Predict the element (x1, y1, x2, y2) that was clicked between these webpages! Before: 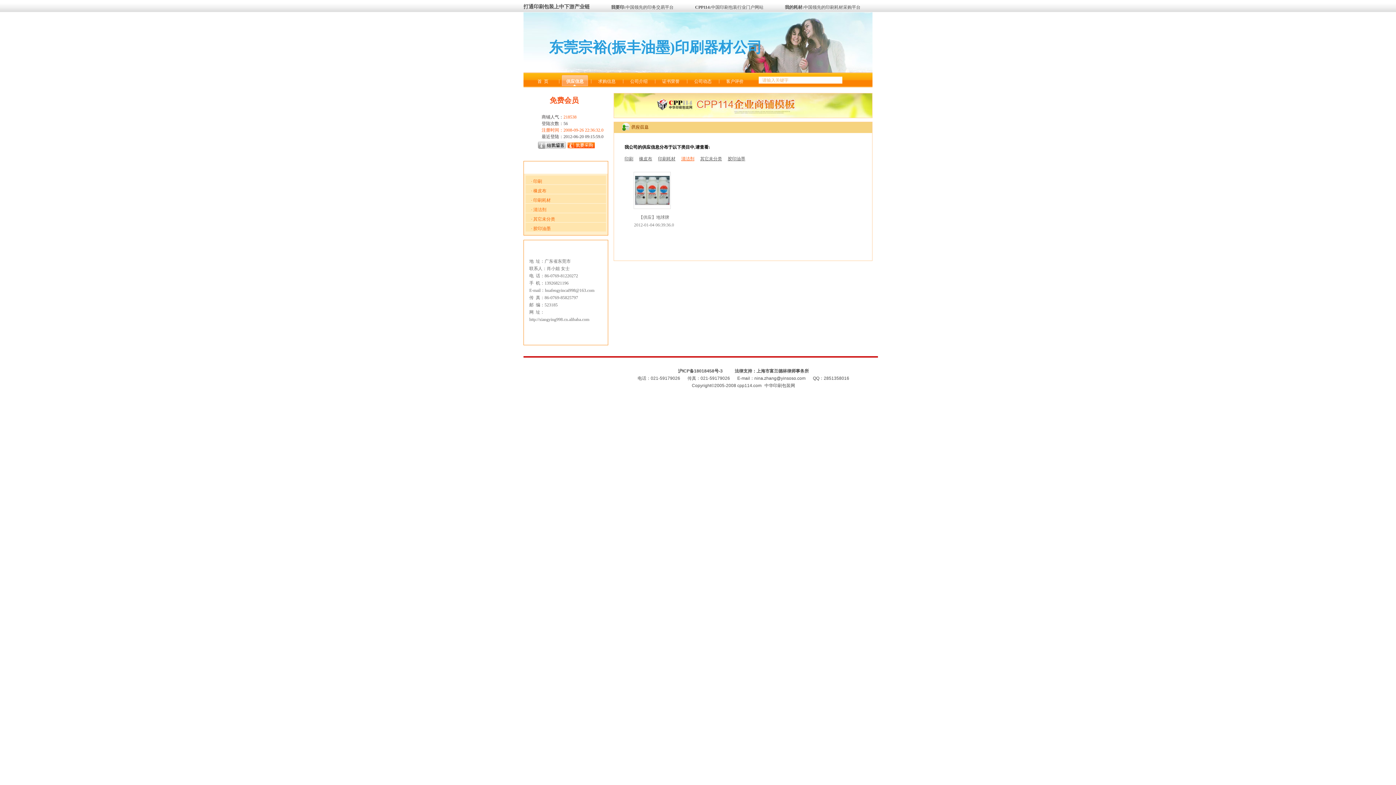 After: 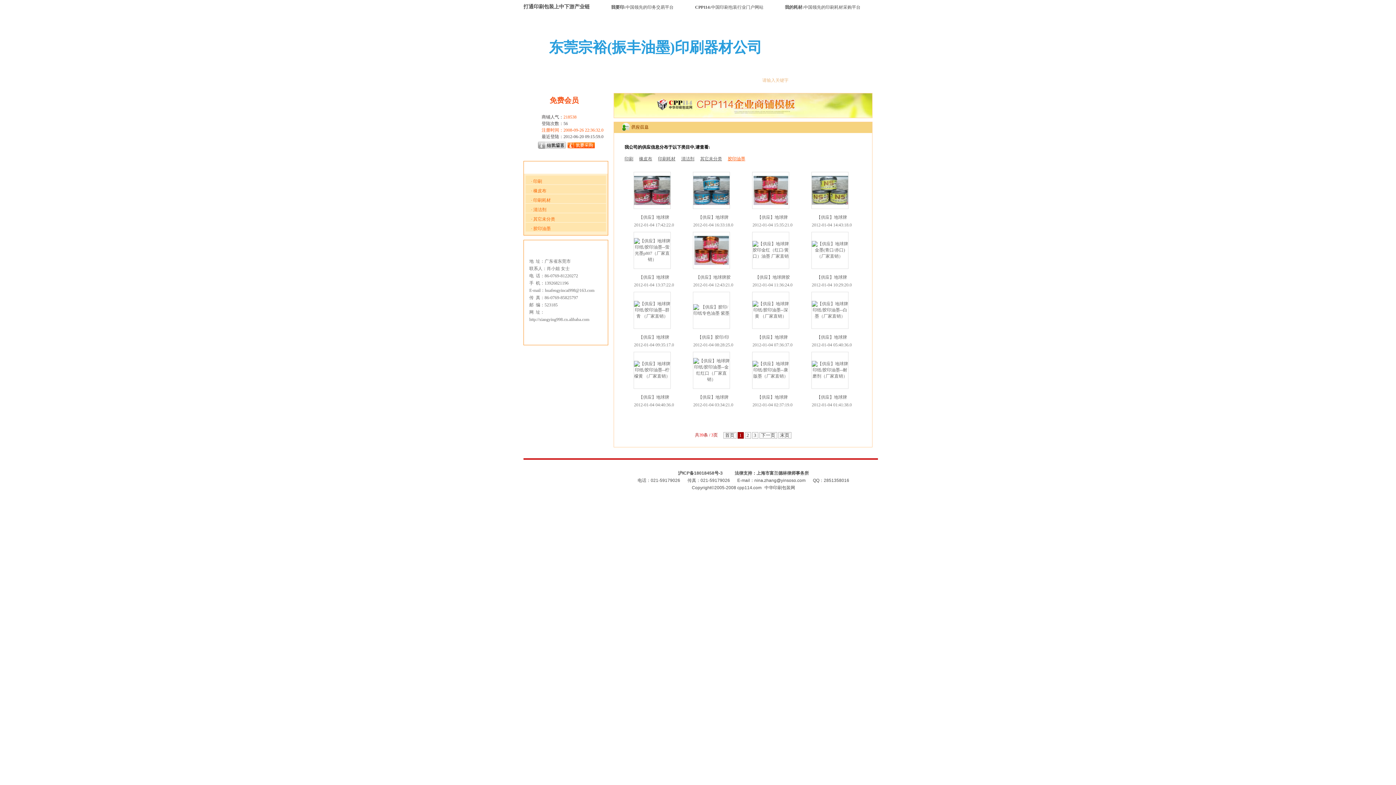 Action: label: 胶印油墨 bbox: (533, 226, 550, 231)